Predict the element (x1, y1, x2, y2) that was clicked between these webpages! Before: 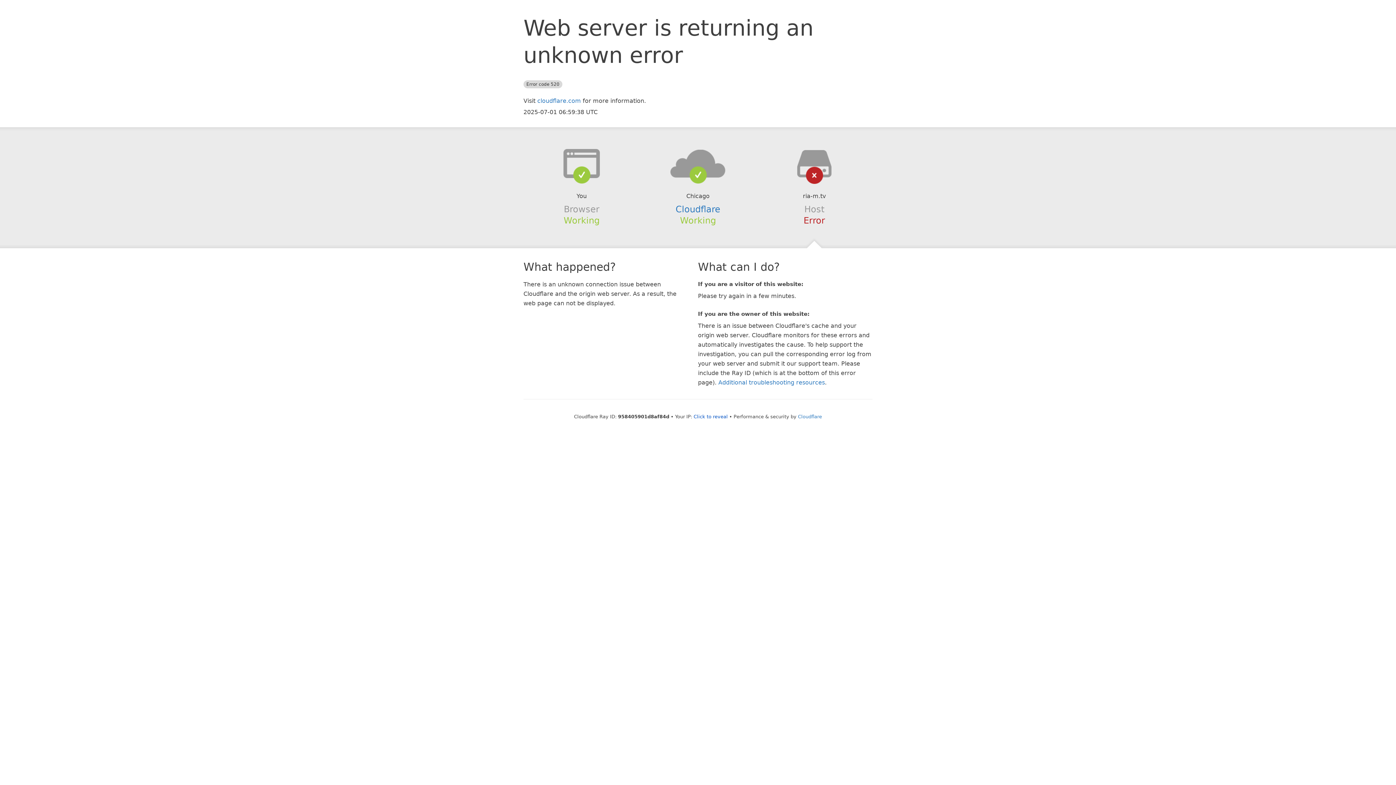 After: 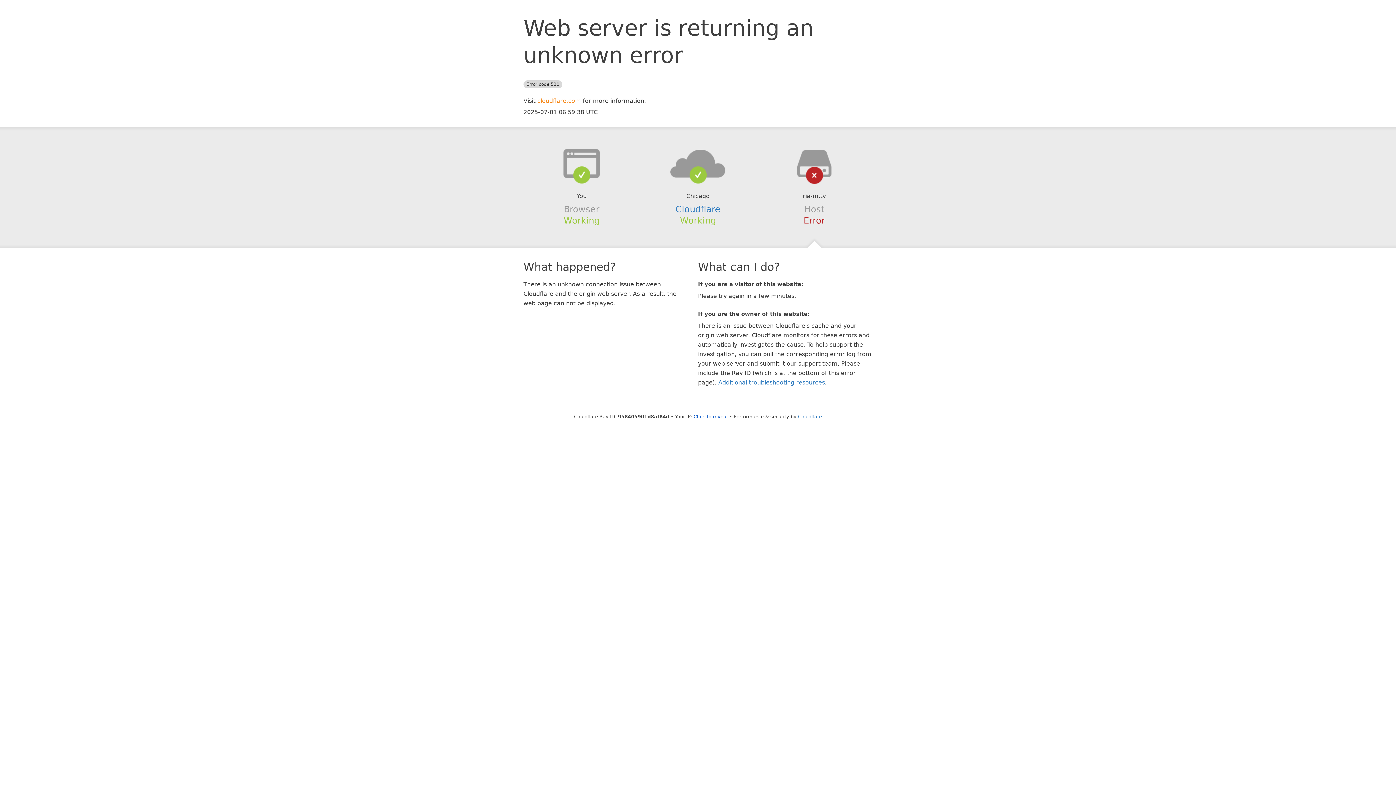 Action: label: cloudflare.com bbox: (537, 97, 581, 104)